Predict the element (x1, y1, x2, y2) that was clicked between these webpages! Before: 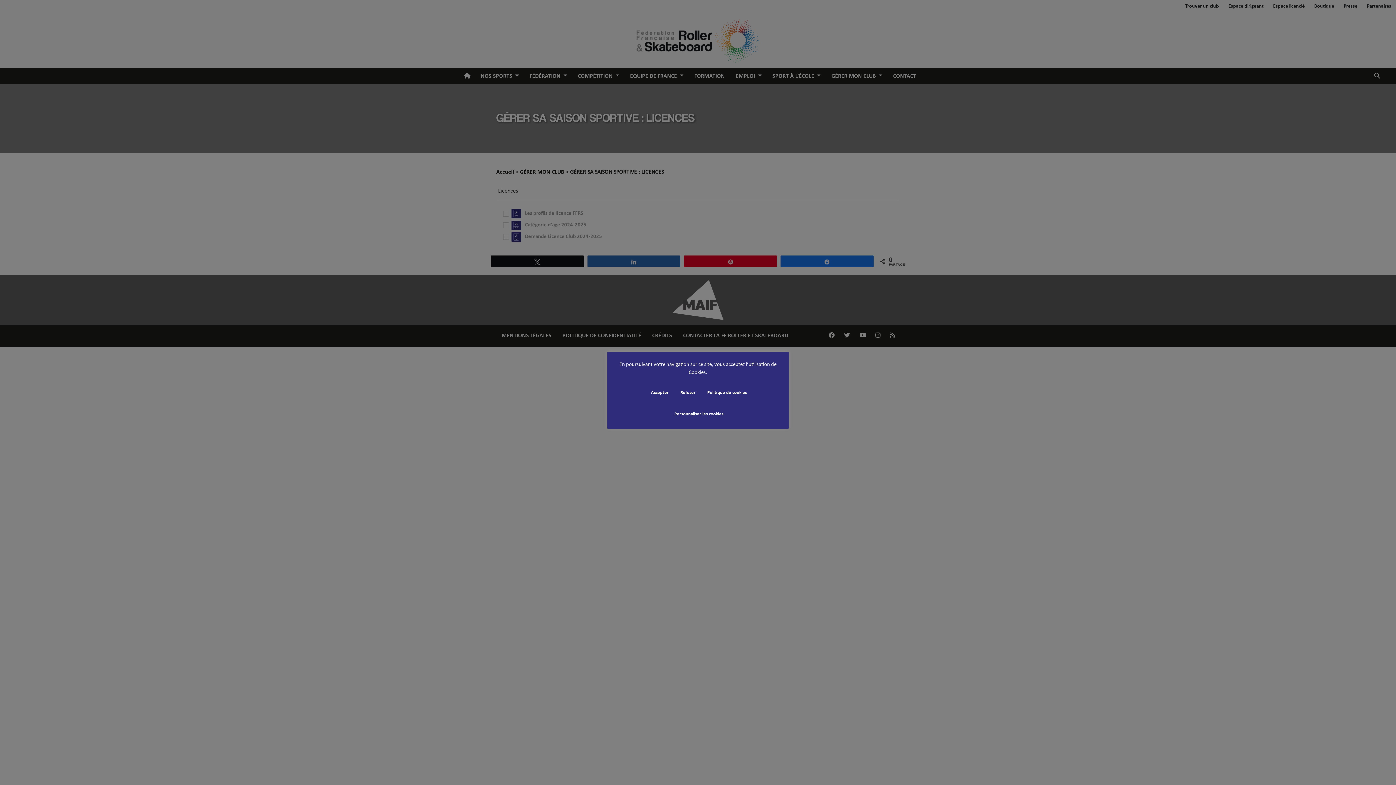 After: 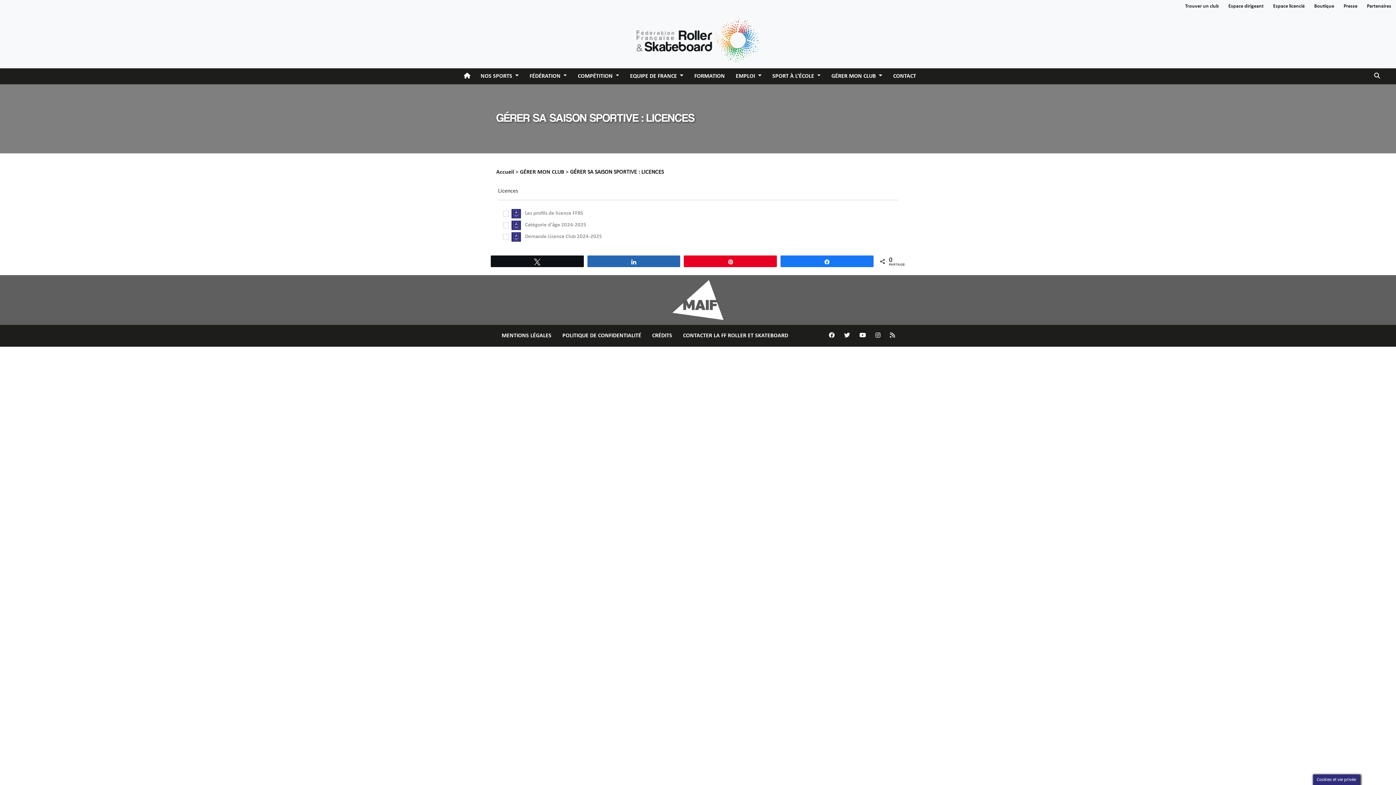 Action: bbox: (646, 387, 673, 398) label: Accepter